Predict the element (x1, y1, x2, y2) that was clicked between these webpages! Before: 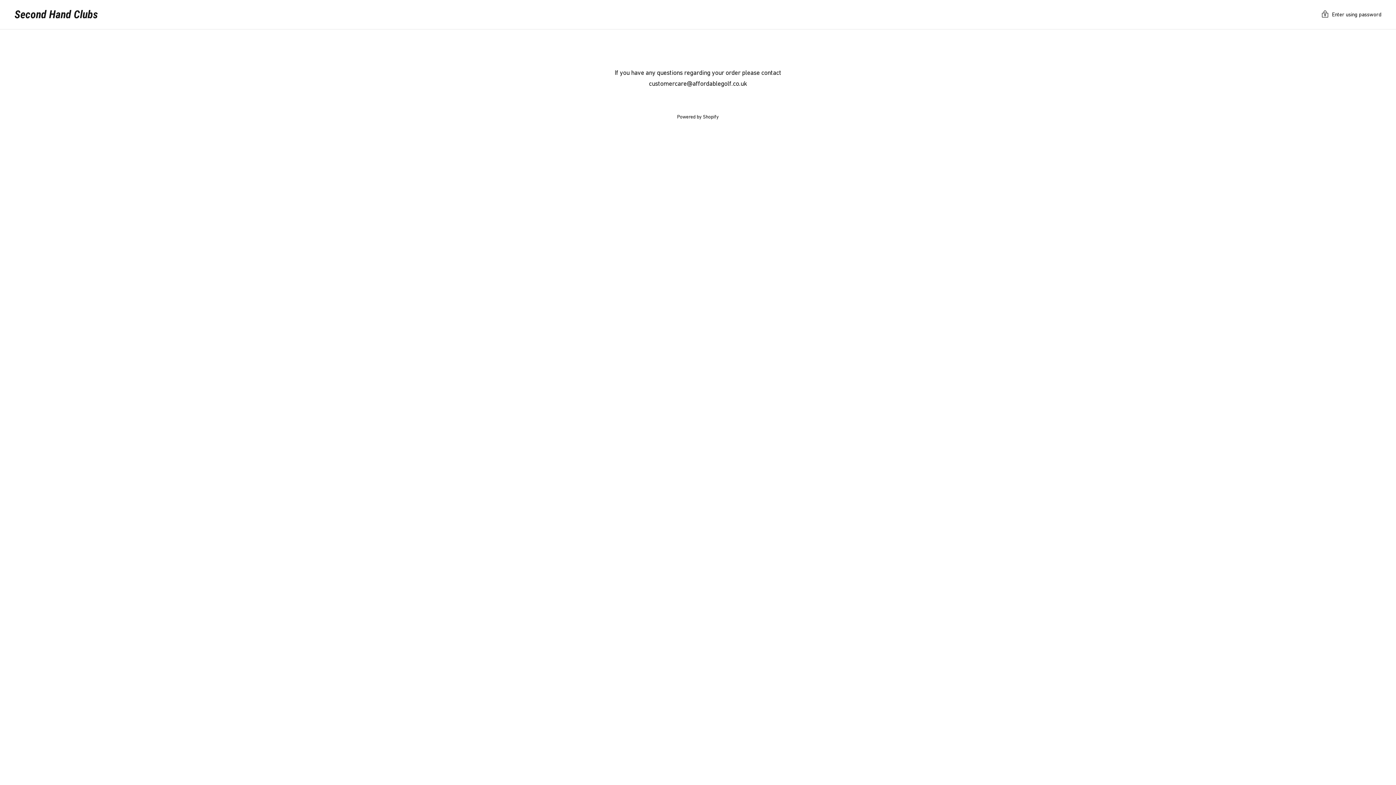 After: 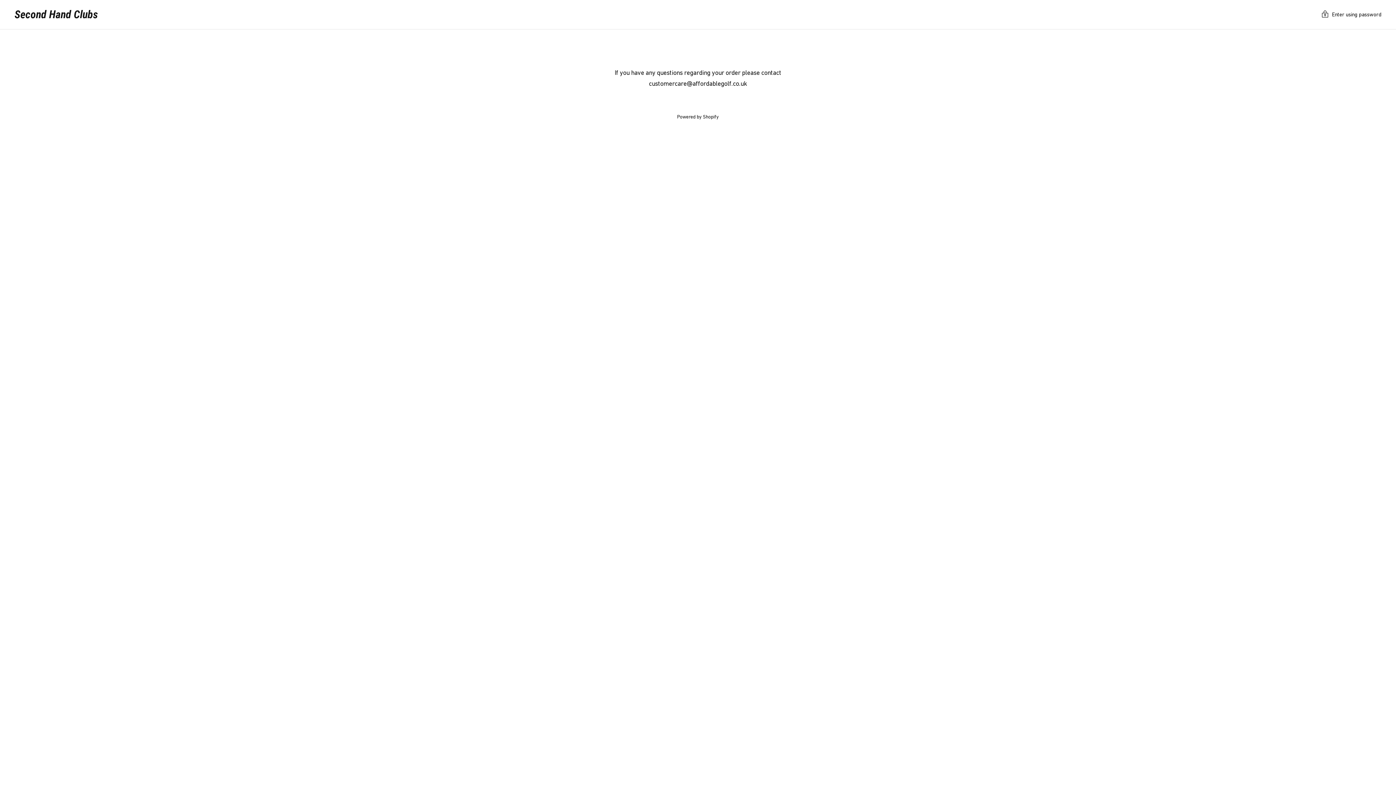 Action: label: Second Hand Clubs bbox: (14, 9, 97, 20)